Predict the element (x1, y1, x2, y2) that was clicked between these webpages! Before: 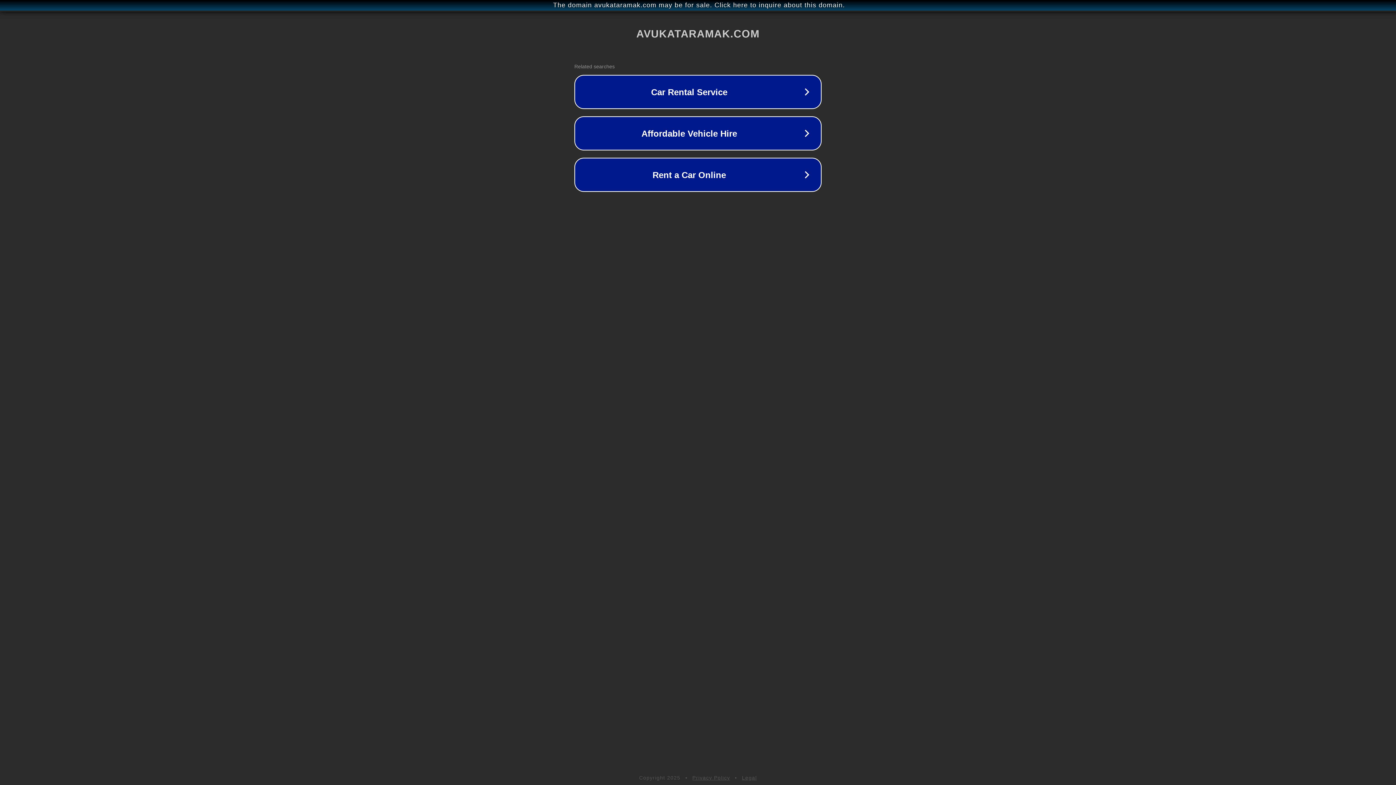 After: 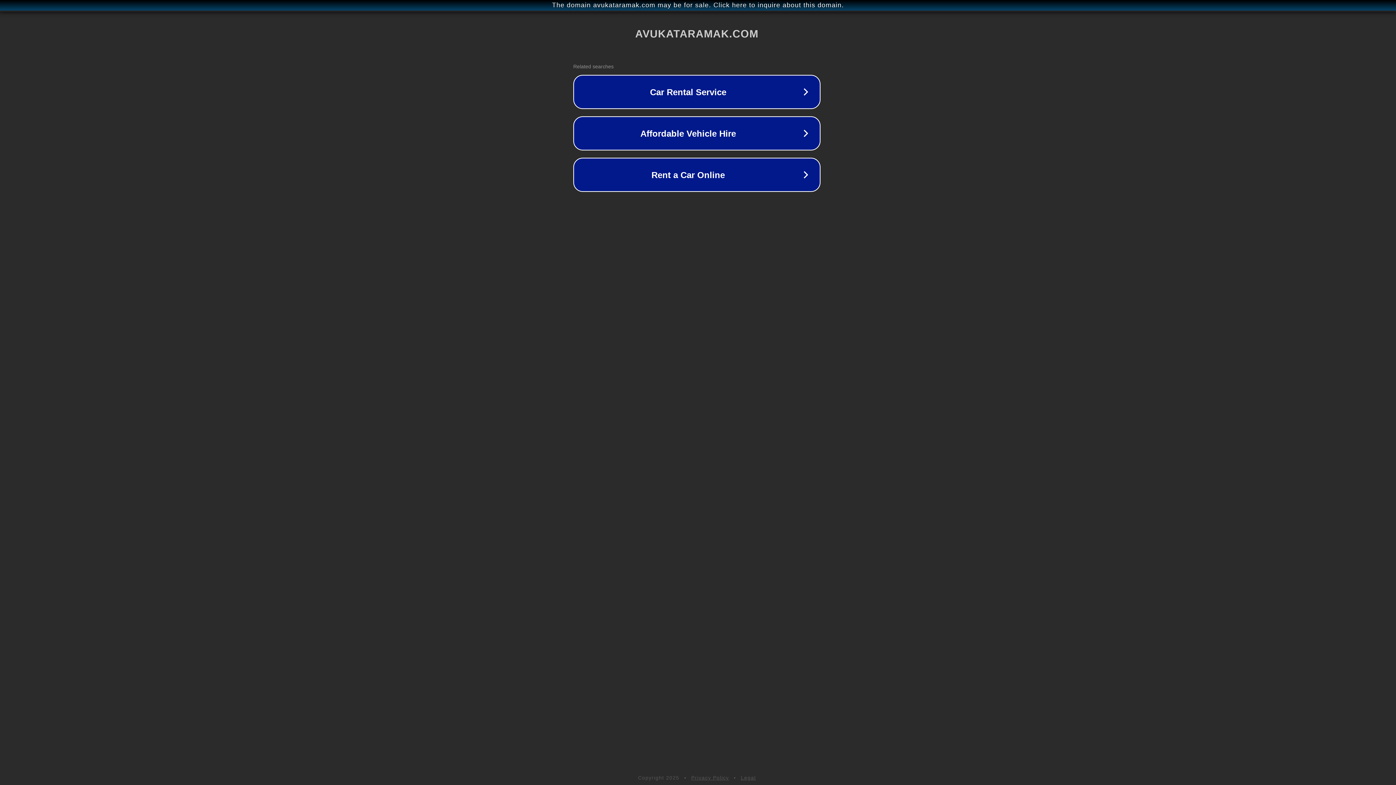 Action: label: The domain avukataramak.com may be for sale. Click here to inquire about this domain. bbox: (1, 1, 1397, 9)